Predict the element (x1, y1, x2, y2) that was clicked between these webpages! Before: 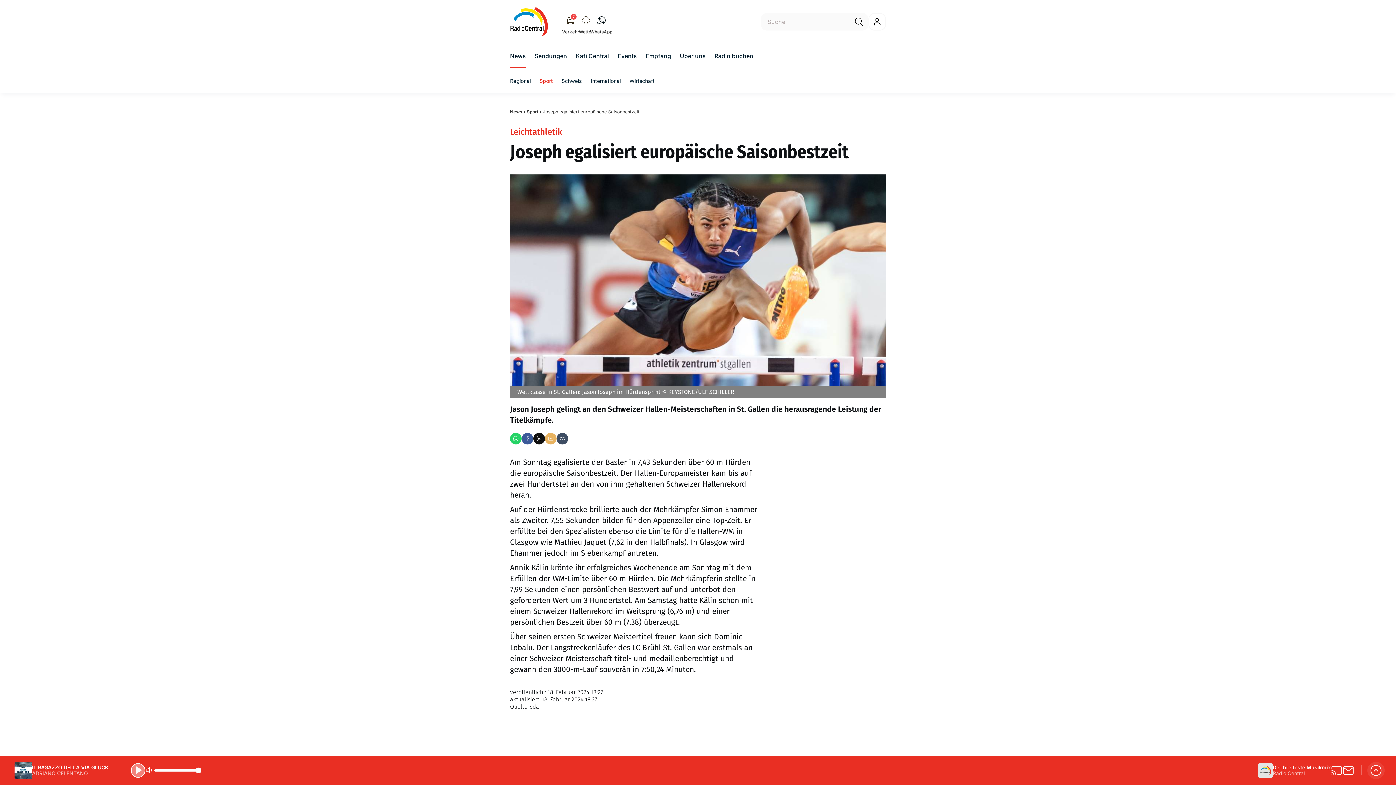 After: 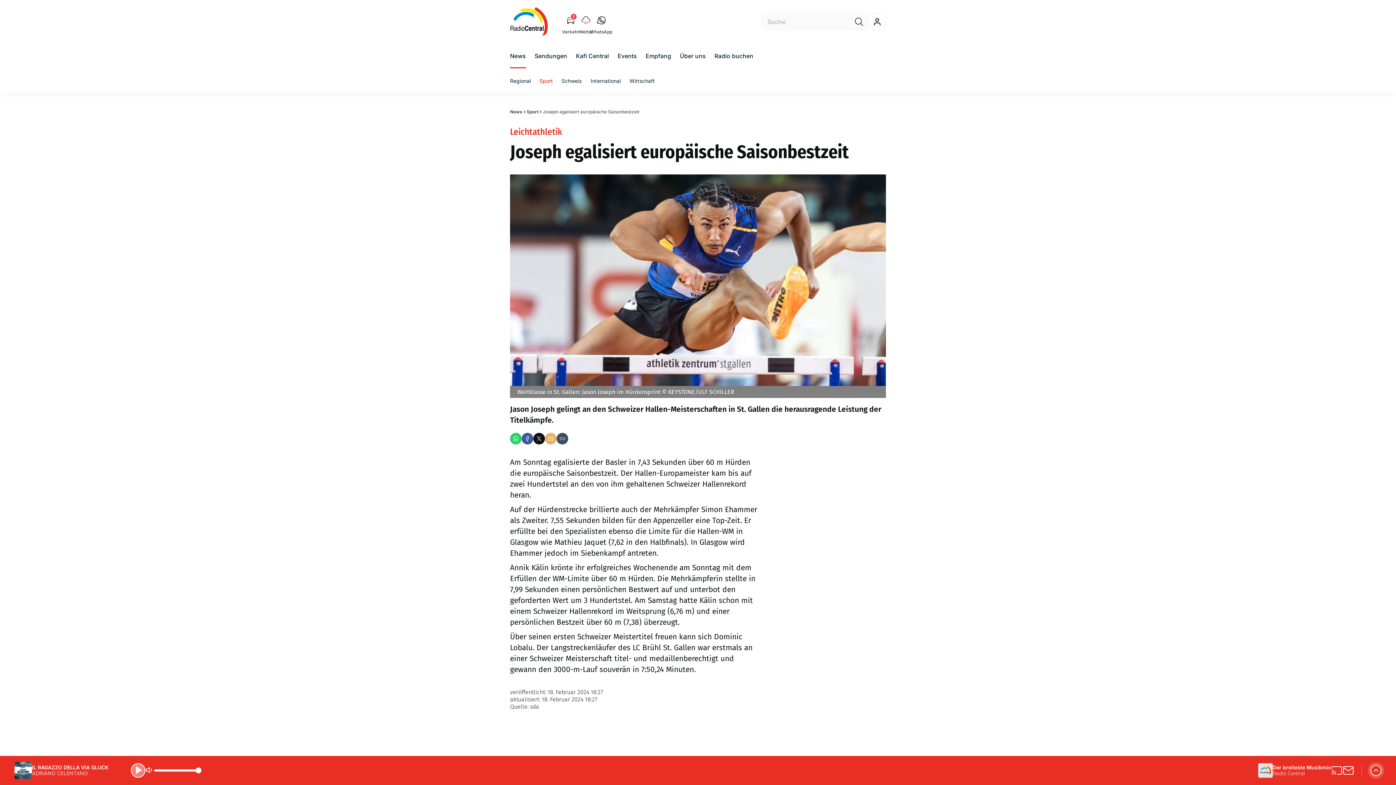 Action: label: Radio buchen bbox: (714, 51, 753, 60)